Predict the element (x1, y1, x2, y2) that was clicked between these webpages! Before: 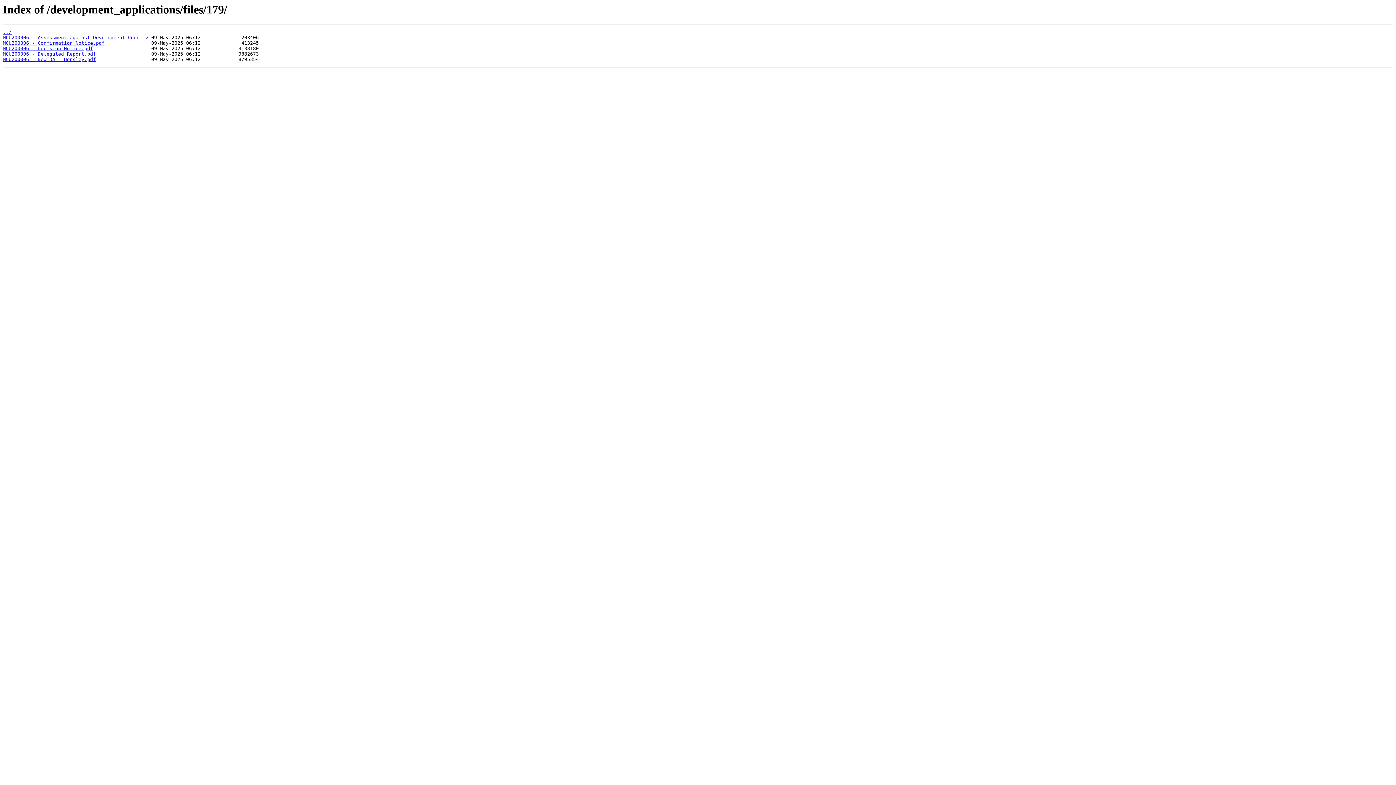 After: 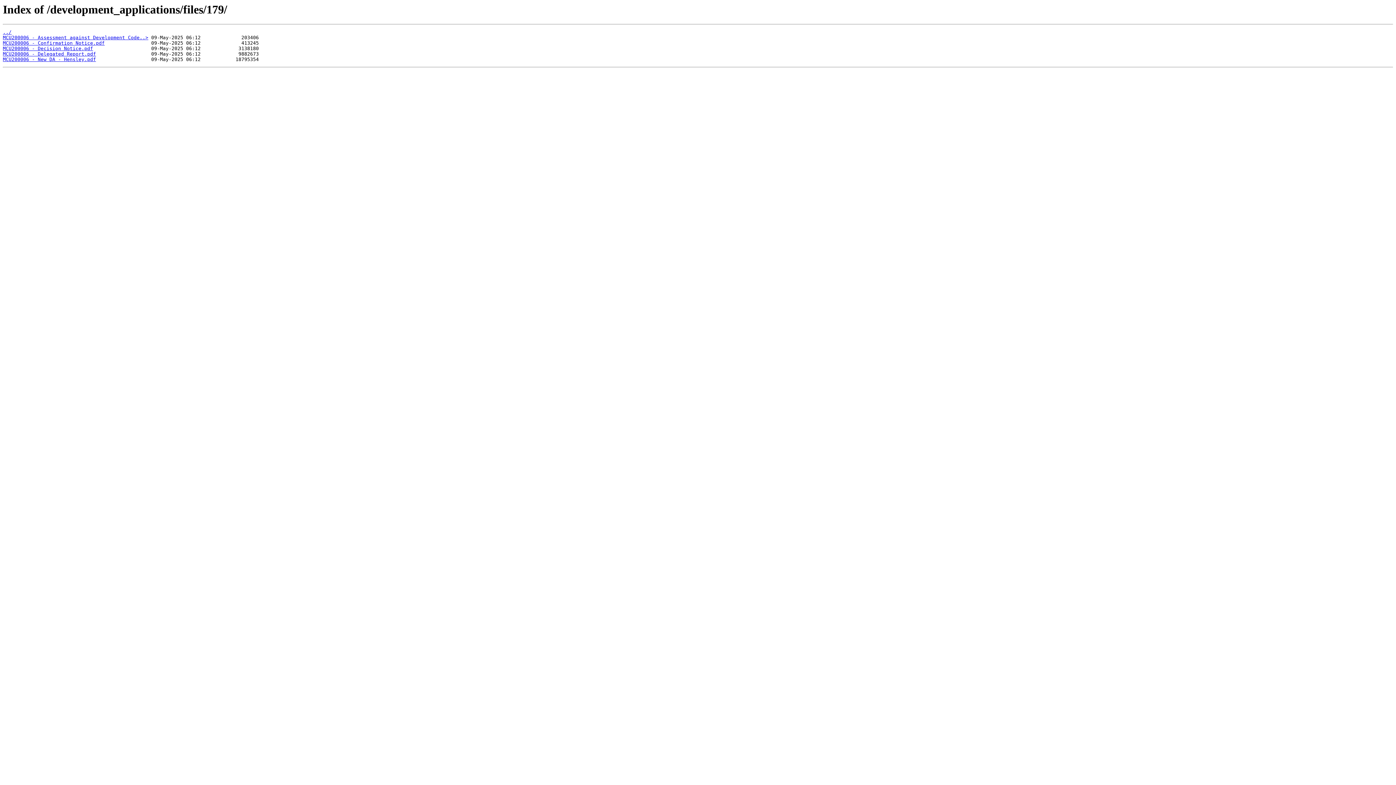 Action: label: MCU200006 - Delegated Report.pdf bbox: (2, 51, 96, 56)